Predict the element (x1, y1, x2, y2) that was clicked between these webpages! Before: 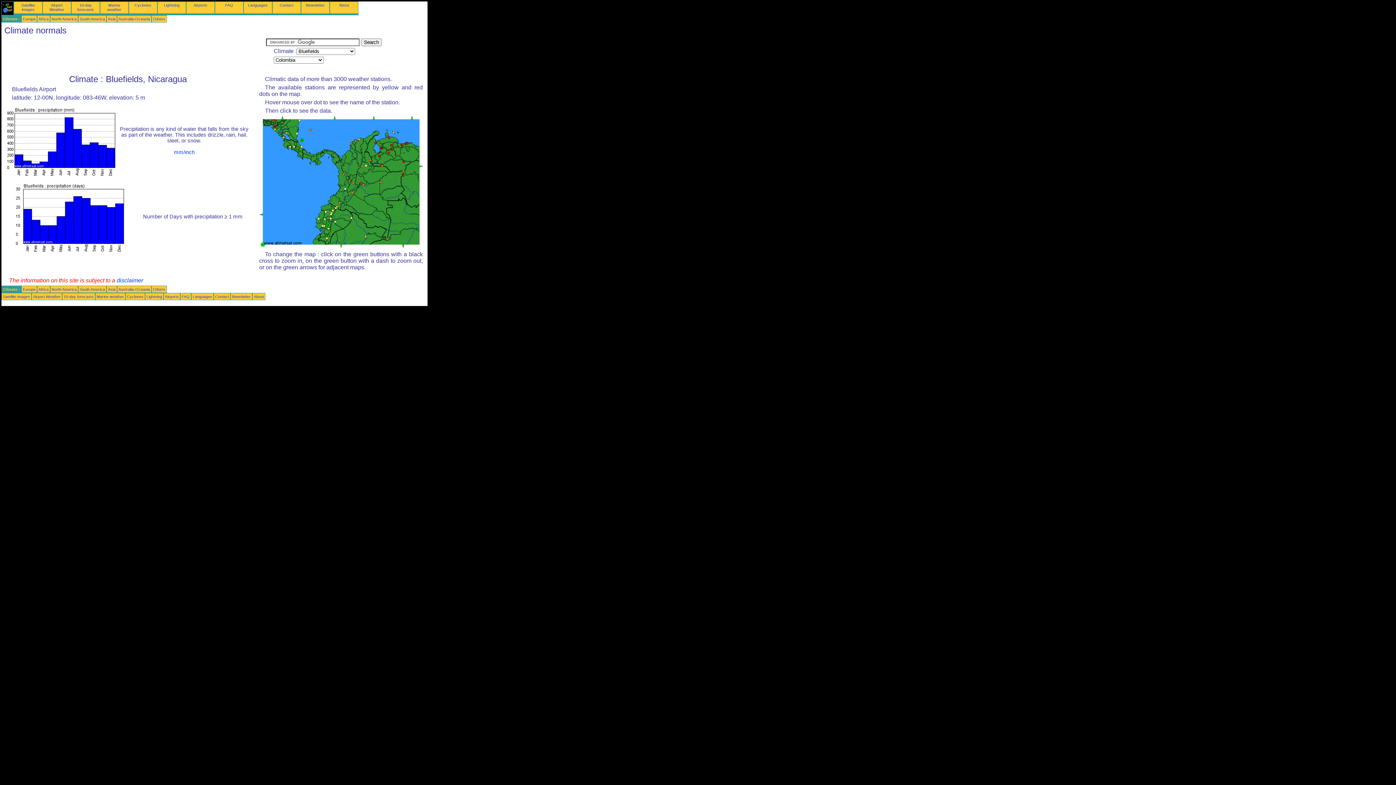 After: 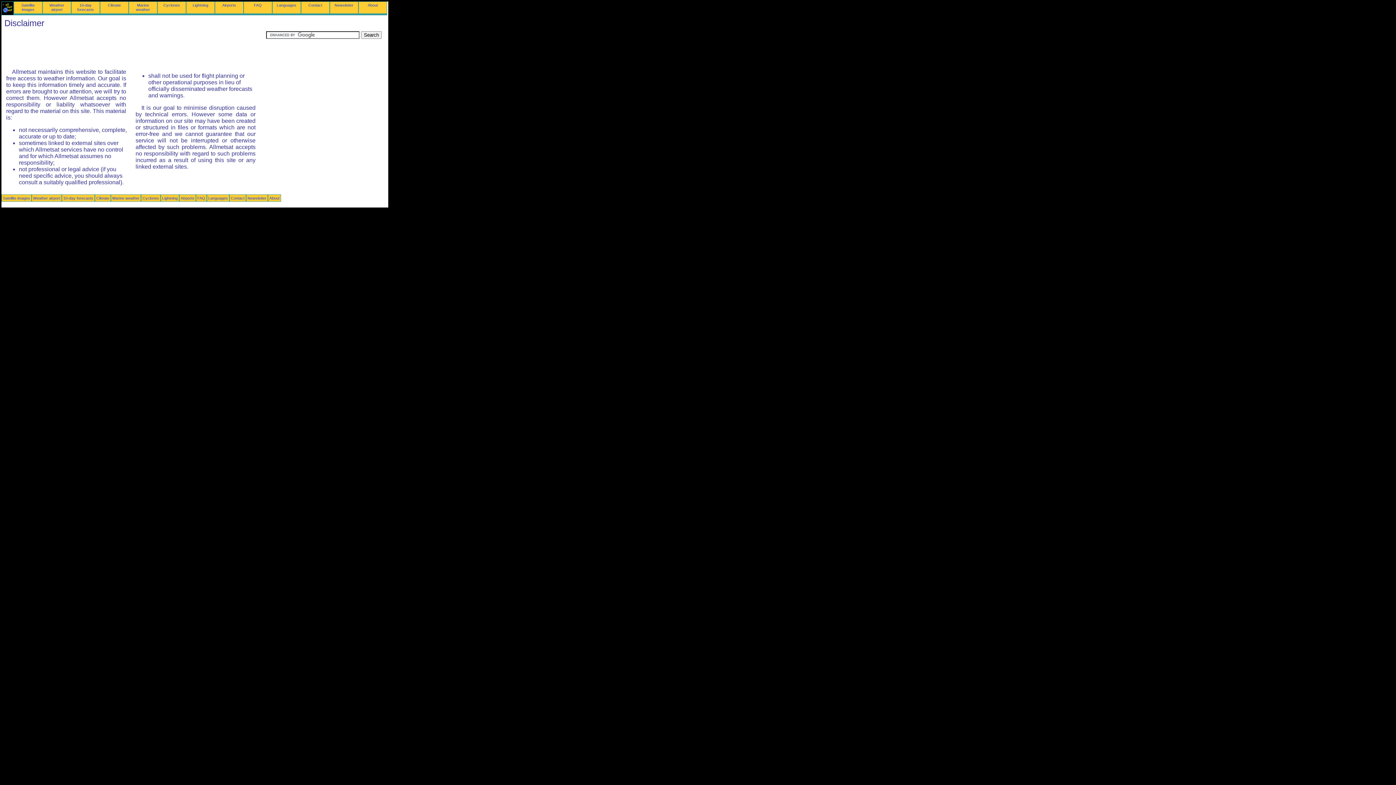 Action: label: About bbox: (339, 2, 349, 7)